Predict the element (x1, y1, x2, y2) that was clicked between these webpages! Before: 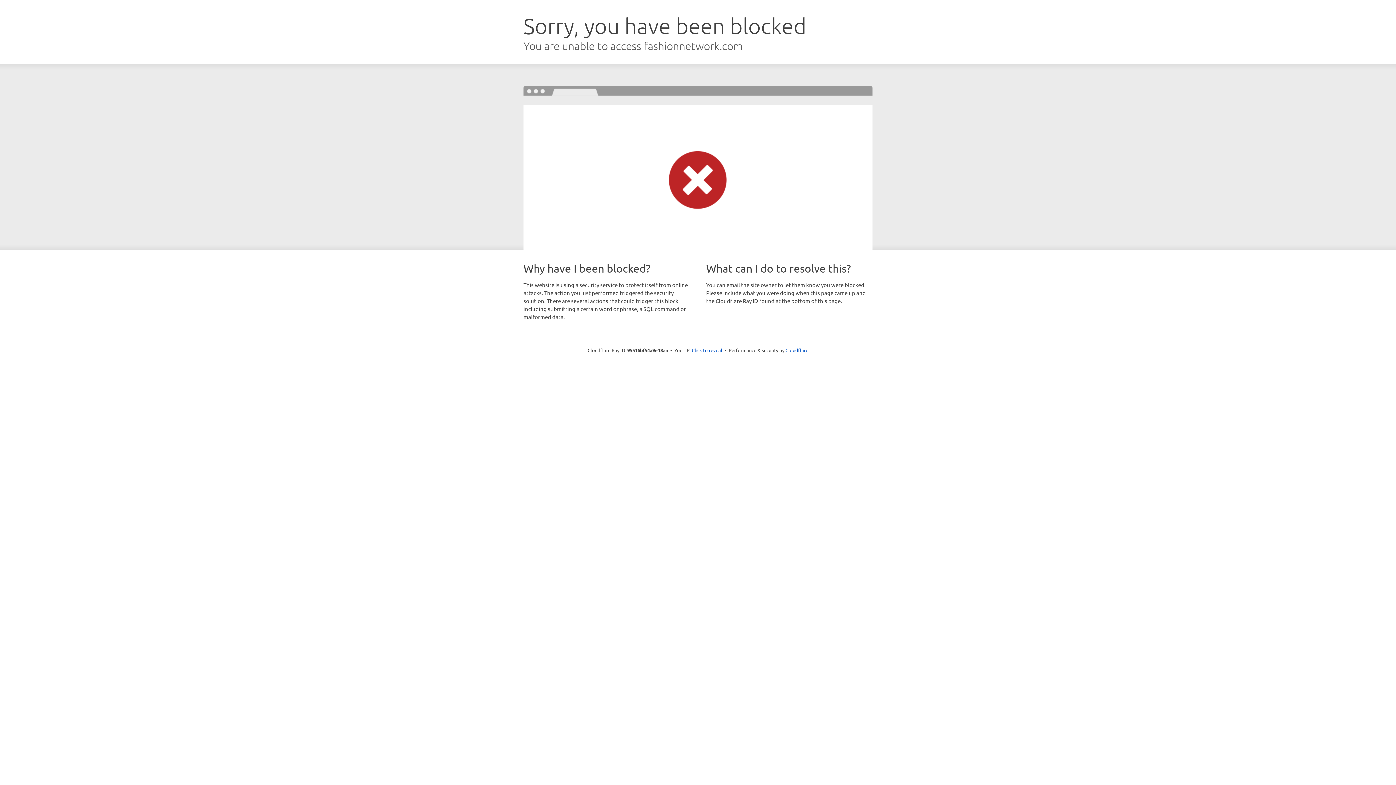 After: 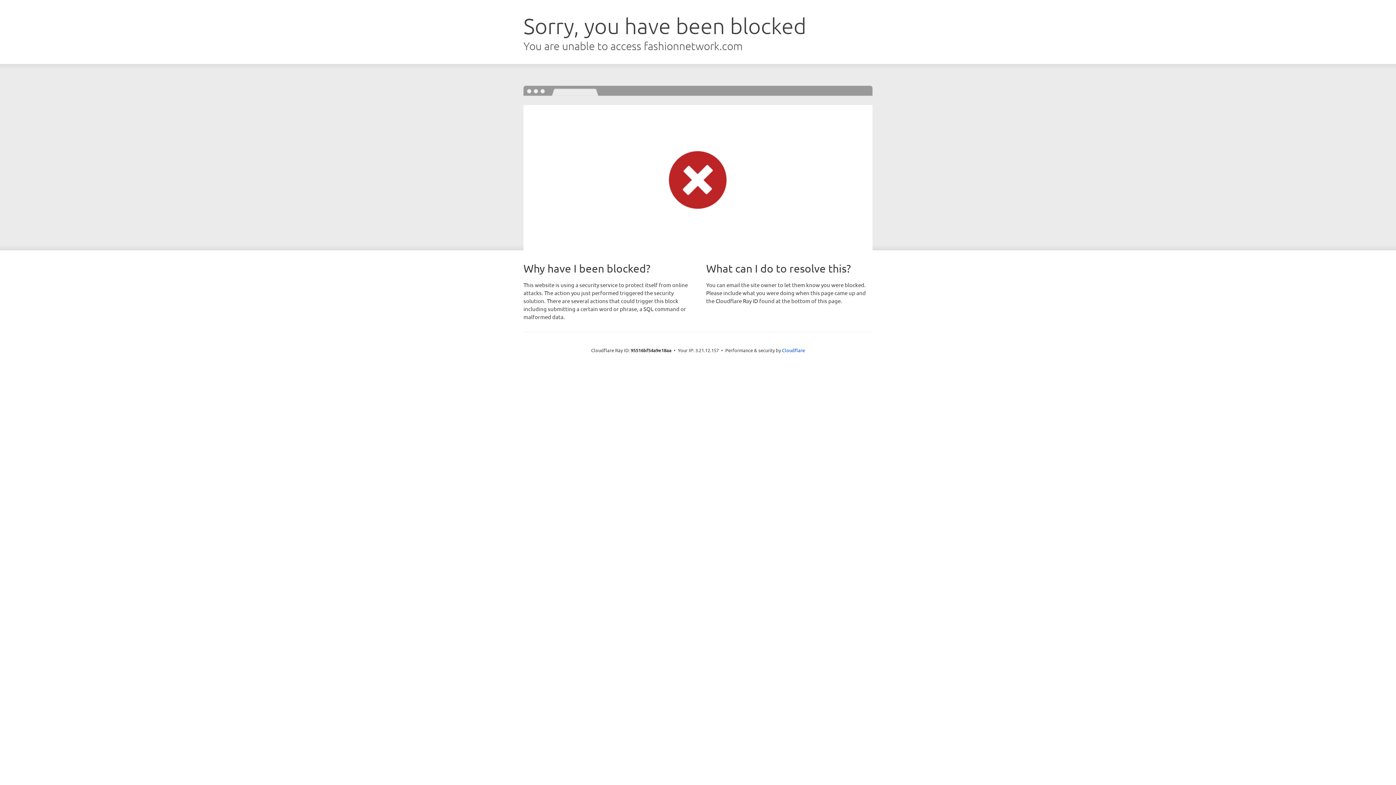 Action: bbox: (692, 346, 722, 353) label: Click to reveal